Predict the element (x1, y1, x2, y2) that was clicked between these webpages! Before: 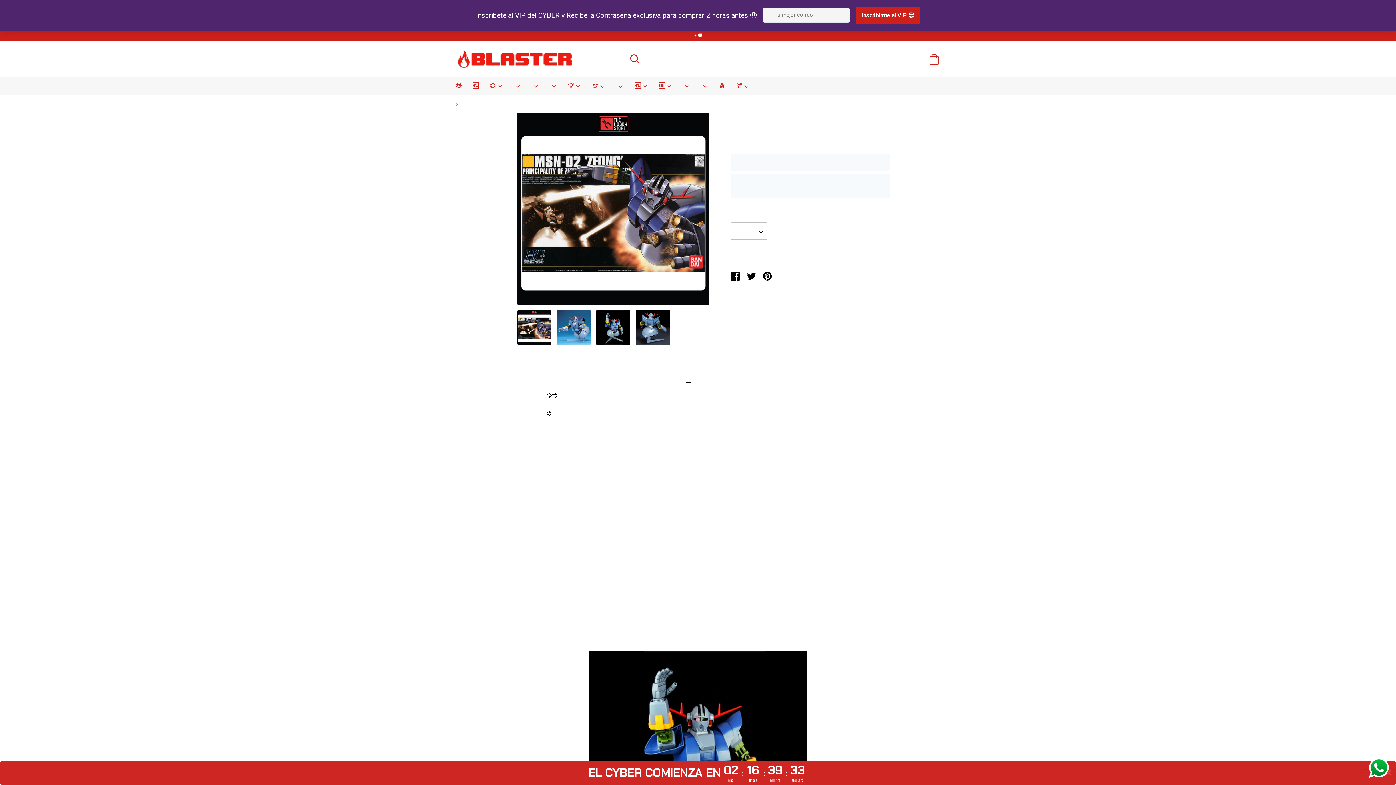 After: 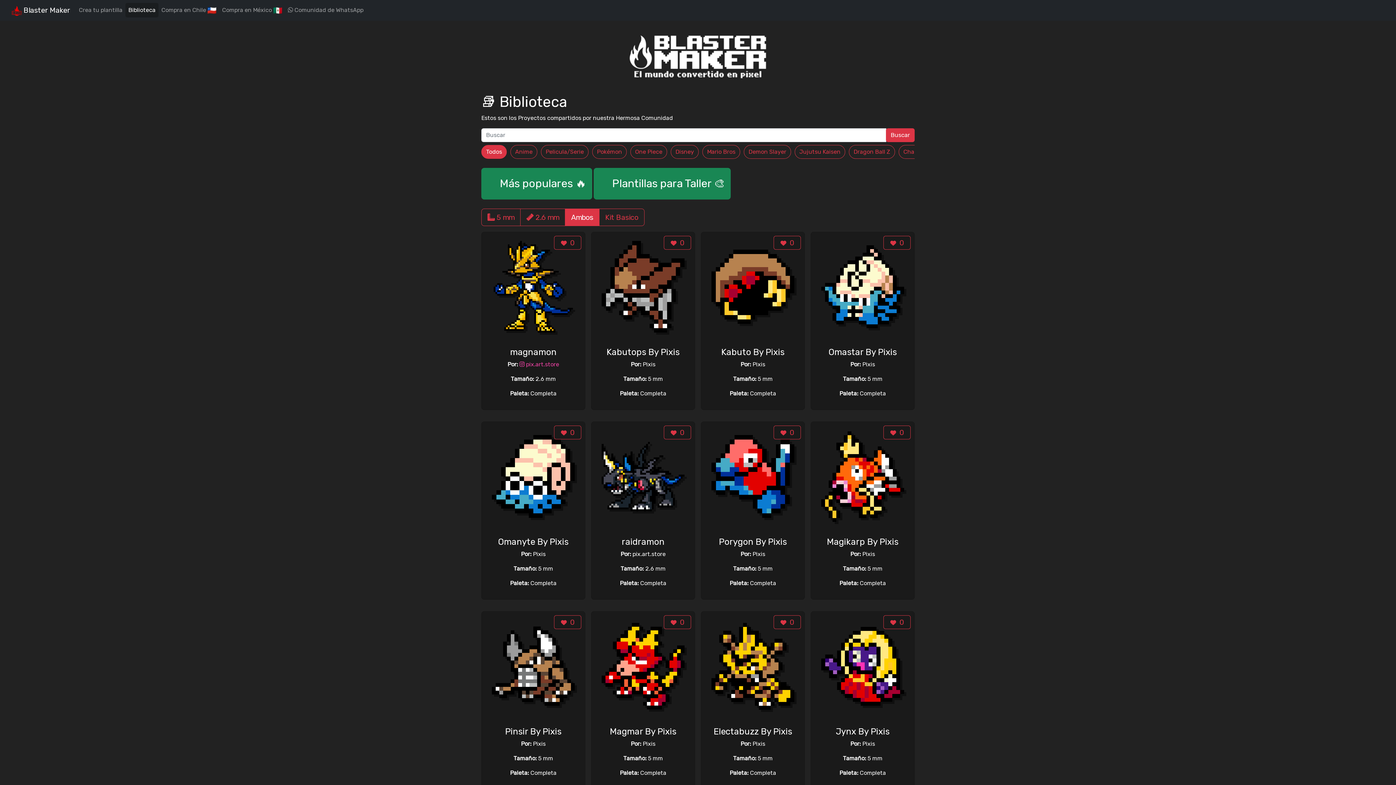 Action: bbox: (695, 81, 714, 95) label: BlasterMaker y Plantillas 